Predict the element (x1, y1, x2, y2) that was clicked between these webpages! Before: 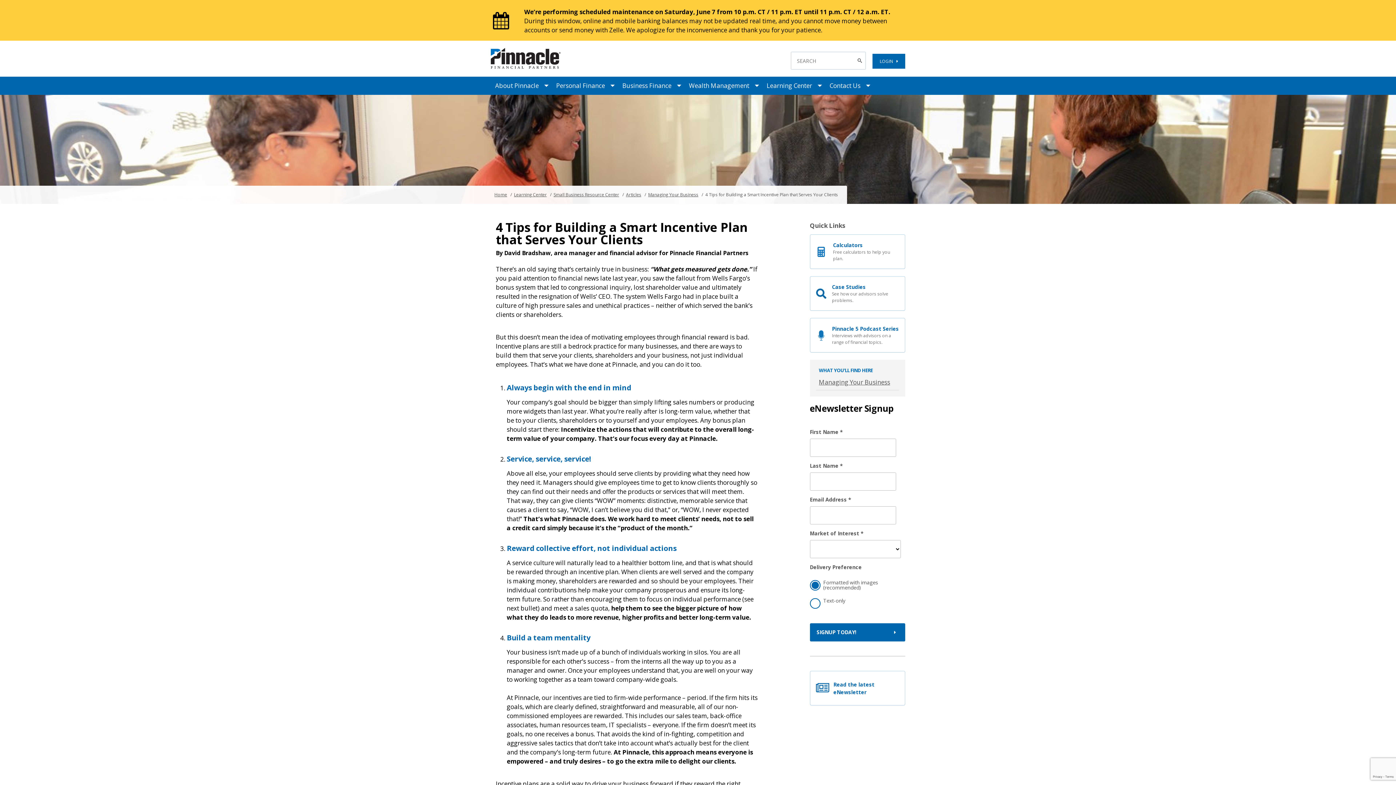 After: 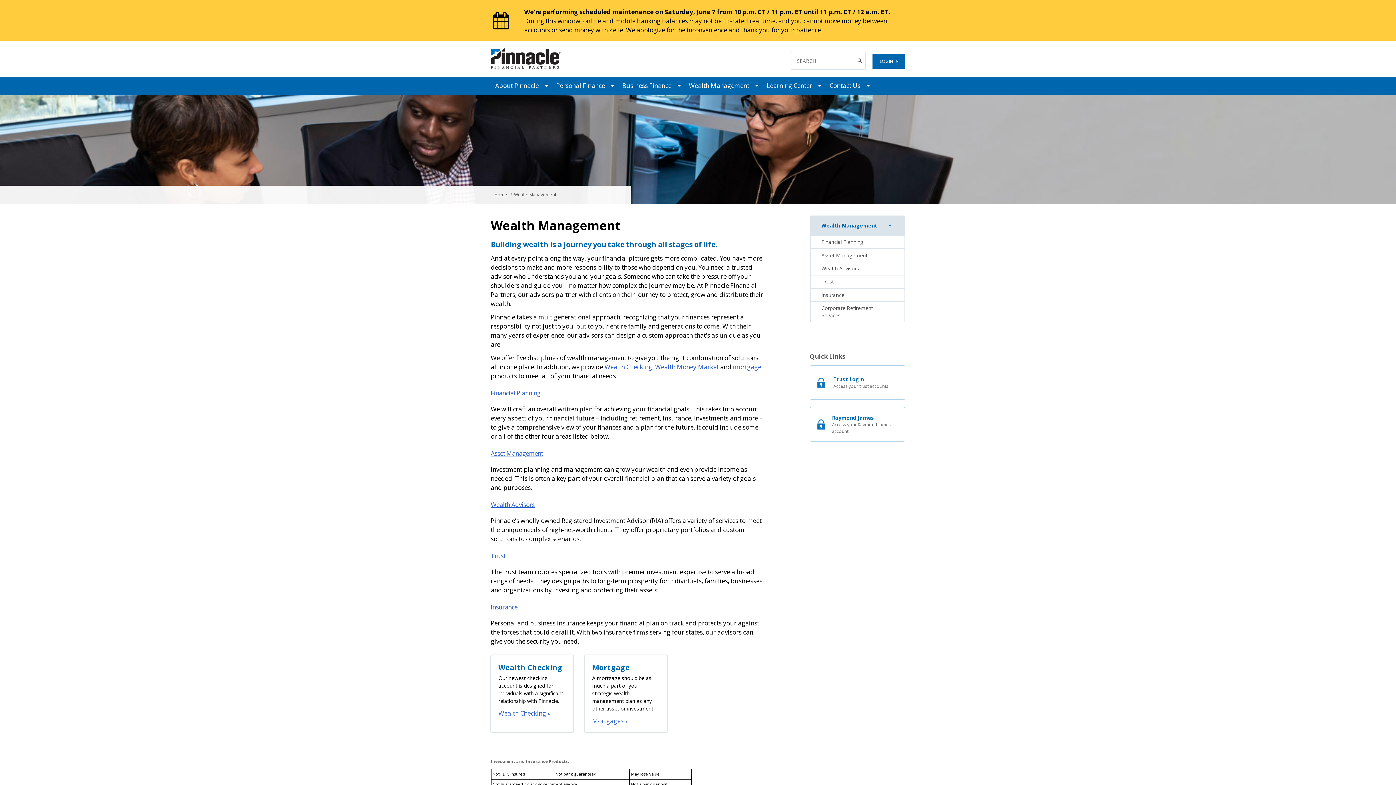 Action: label: Wealth Management bbox: (684, 76, 762, 94)